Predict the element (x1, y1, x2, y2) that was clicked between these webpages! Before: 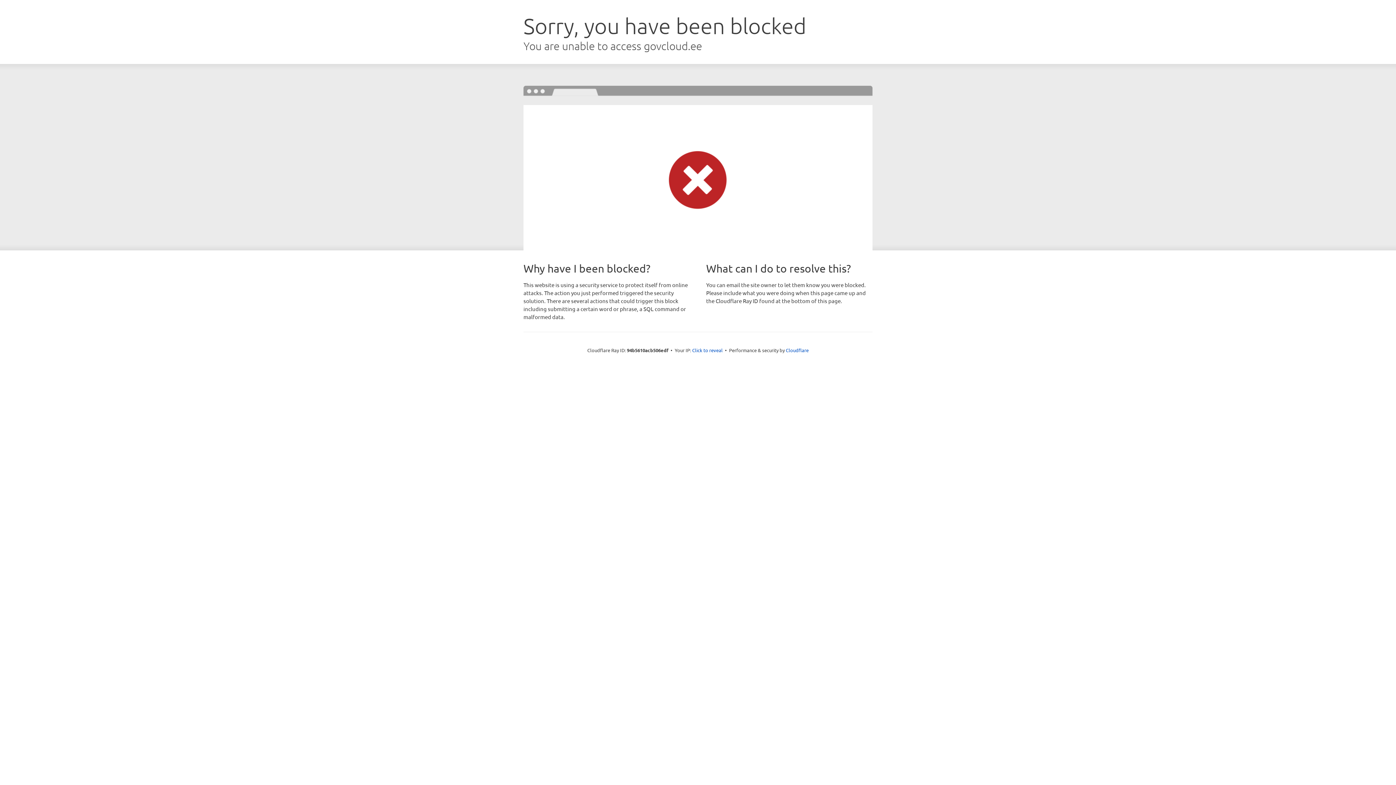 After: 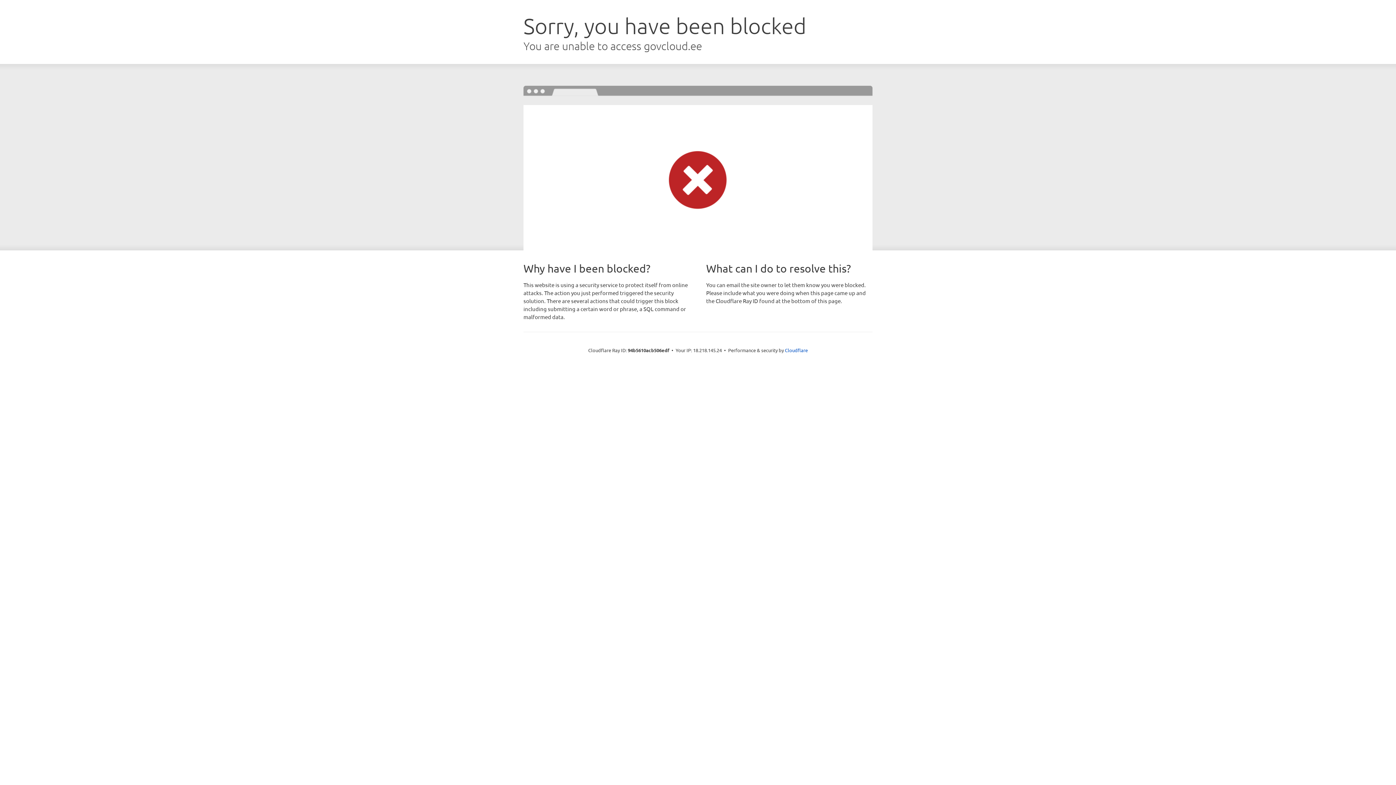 Action: label: Click to reveal bbox: (692, 346, 722, 353)